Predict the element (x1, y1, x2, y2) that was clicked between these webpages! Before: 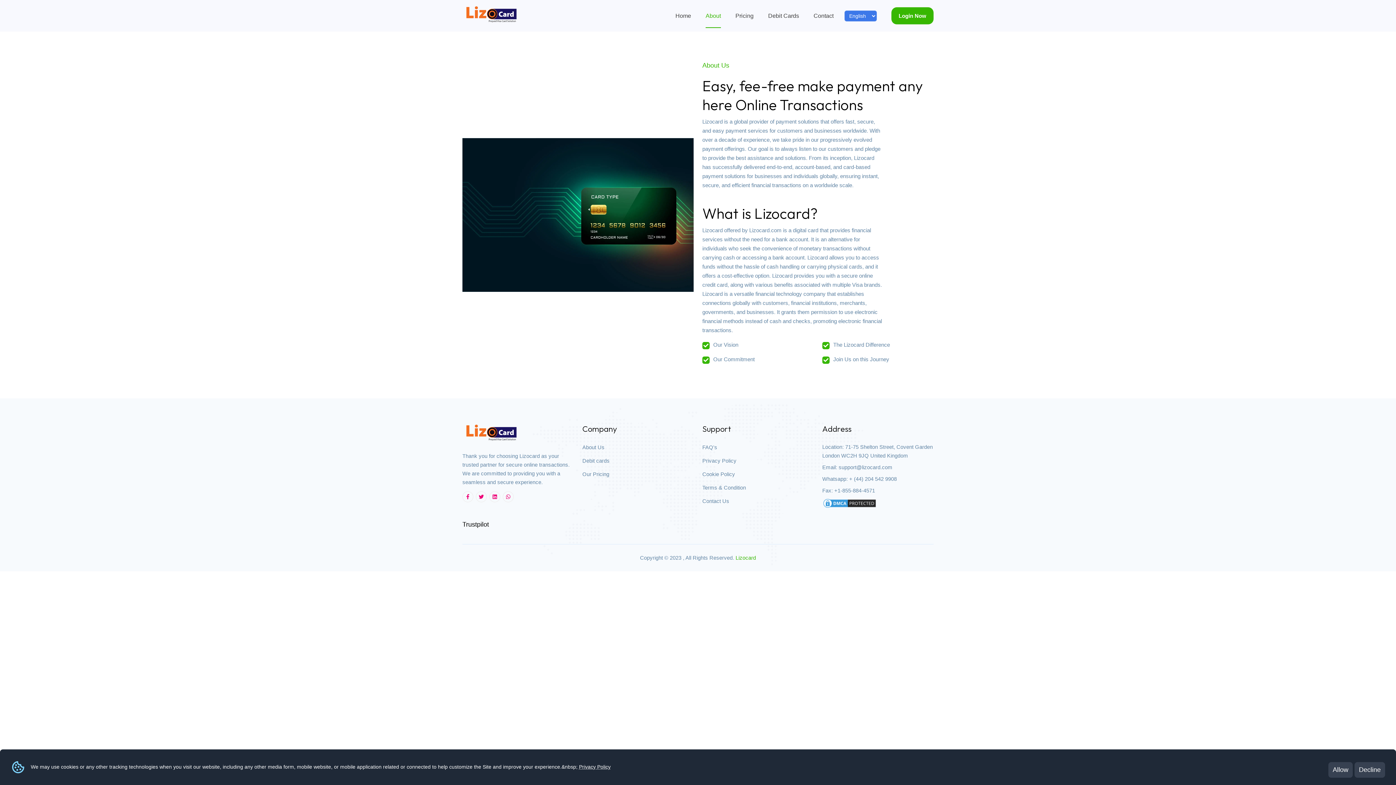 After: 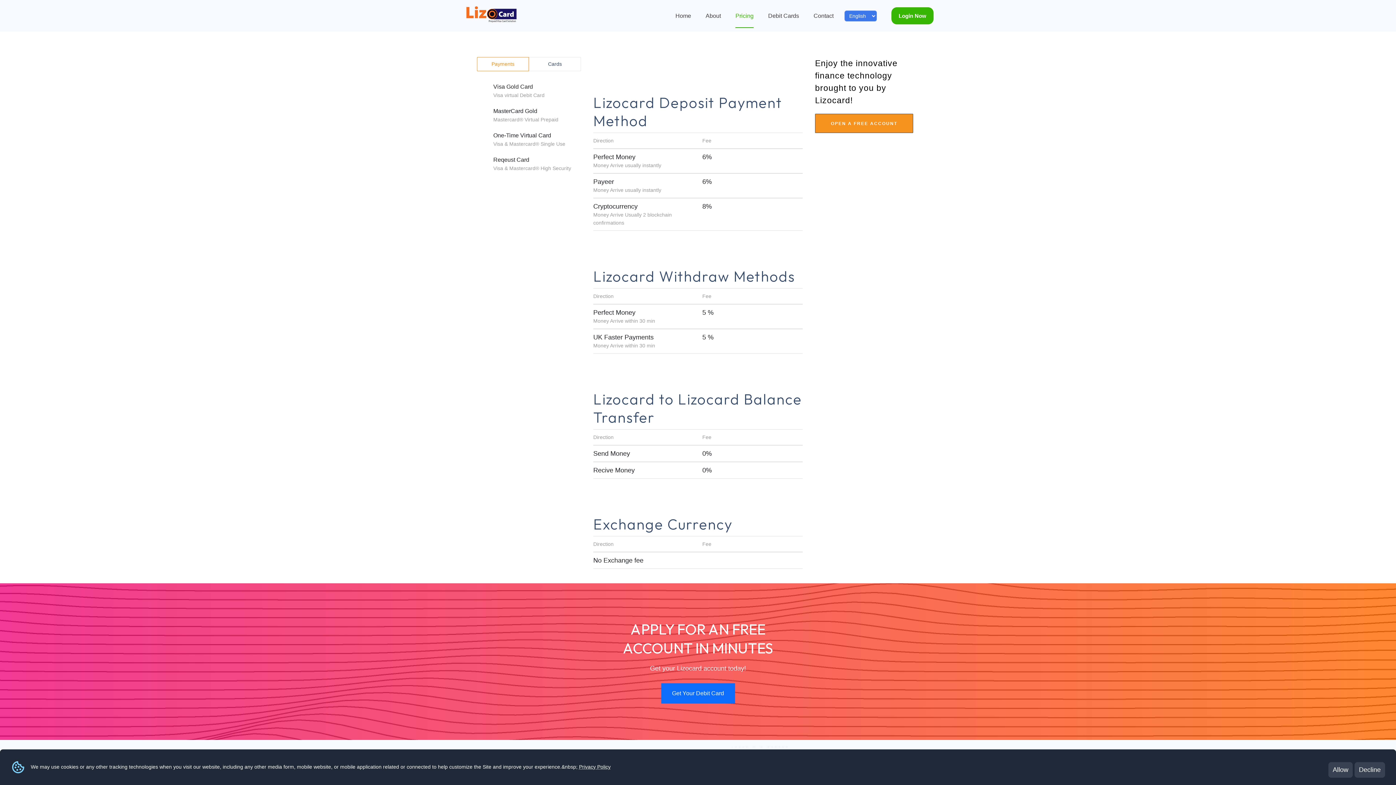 Action: label: Pricing bbox: (735, 0, 753, 31)